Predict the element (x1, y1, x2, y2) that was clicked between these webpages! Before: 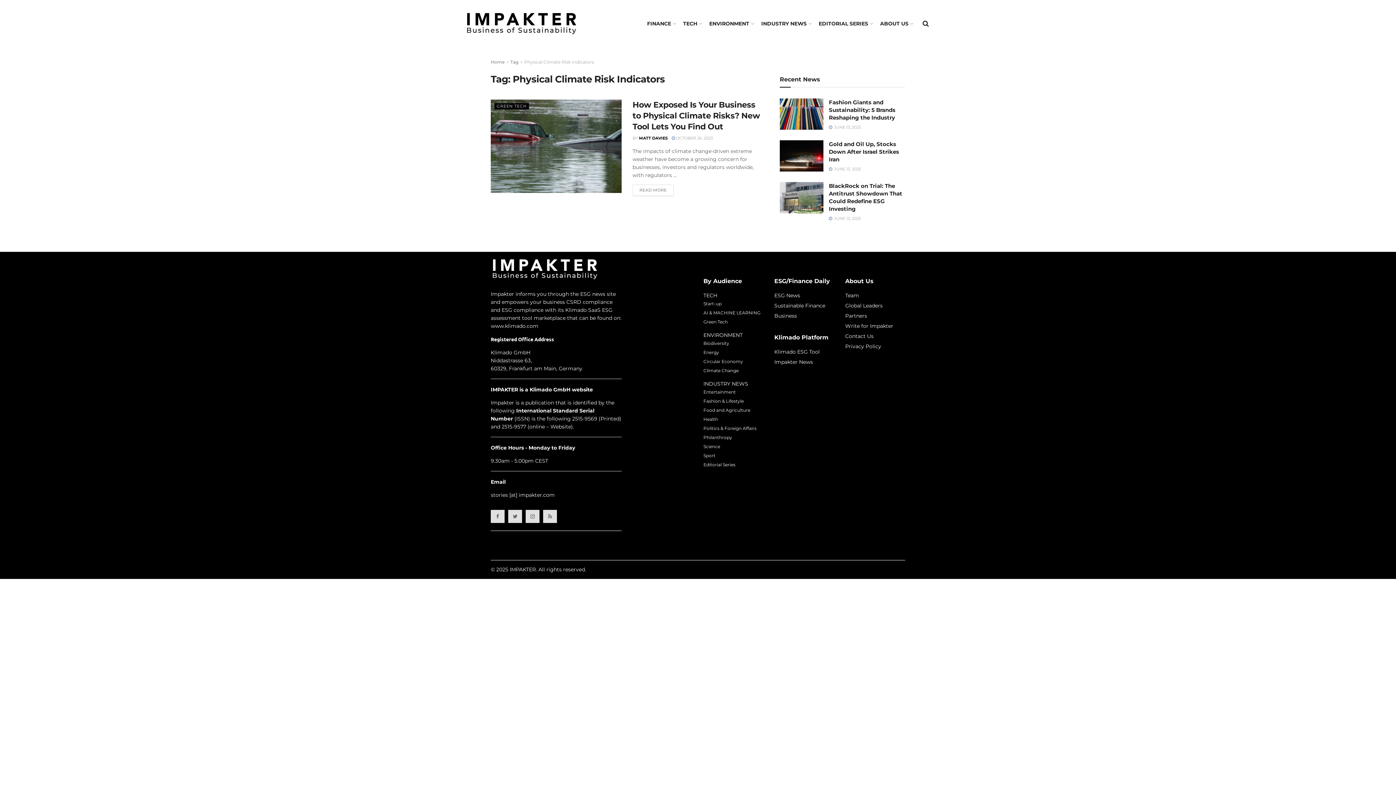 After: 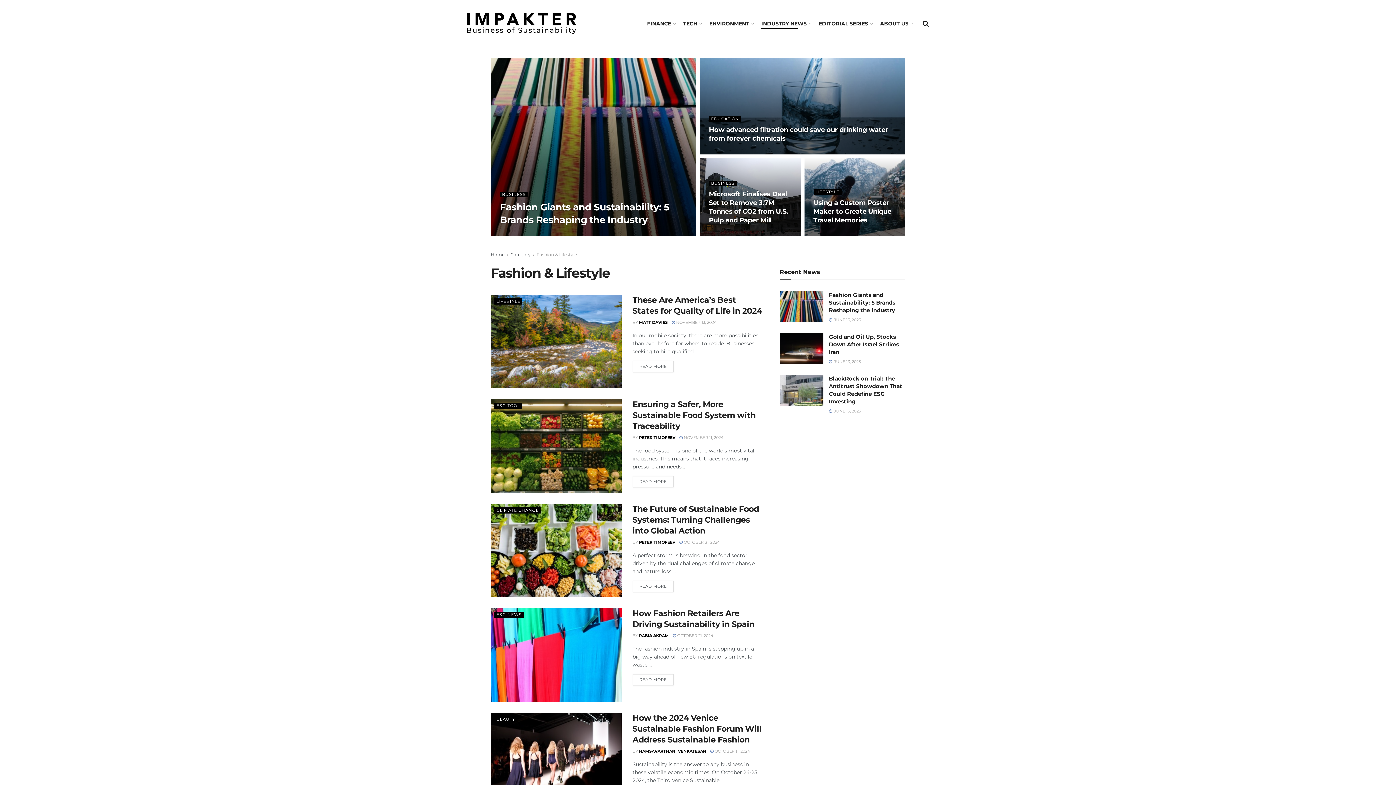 Action: label: Fashion & Lifestyle bbox: (703, 398, 744, 404)